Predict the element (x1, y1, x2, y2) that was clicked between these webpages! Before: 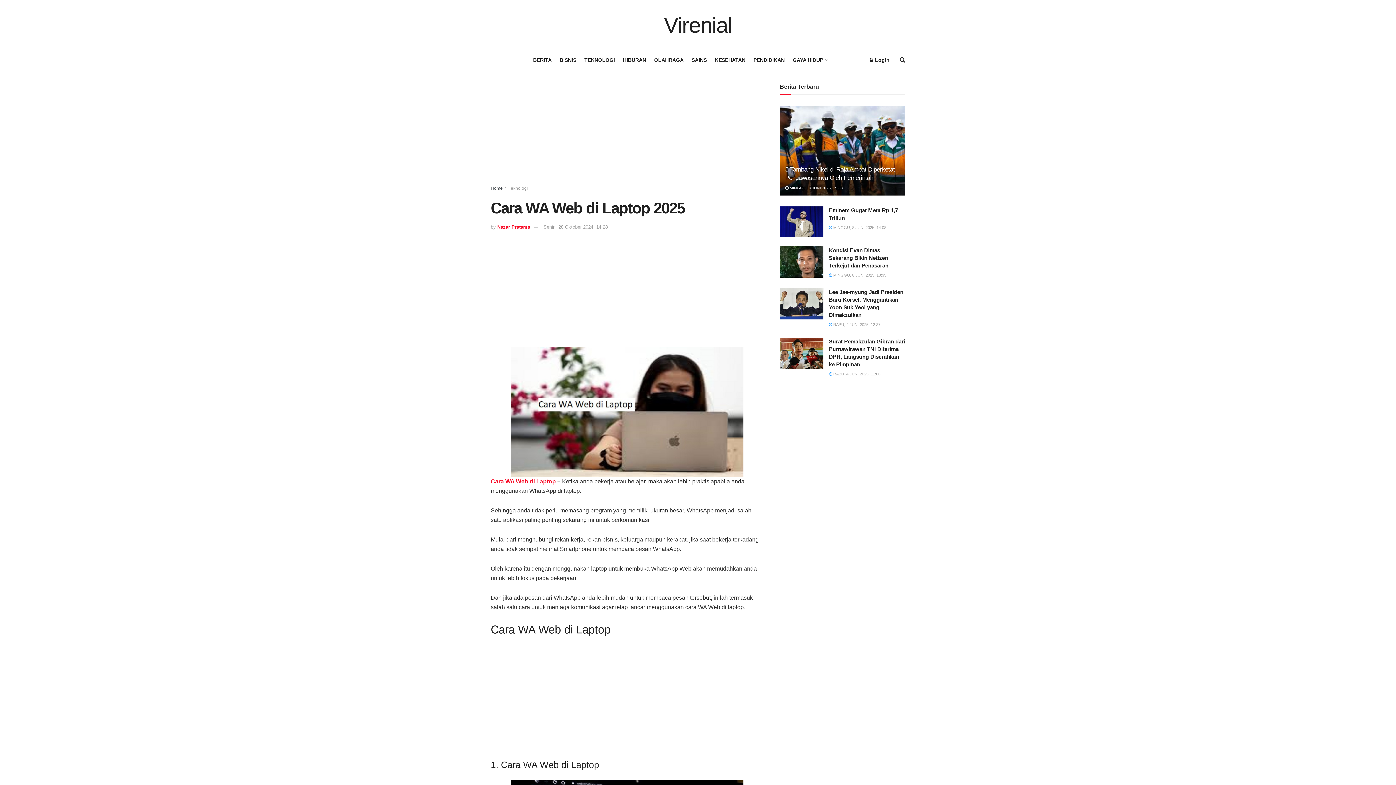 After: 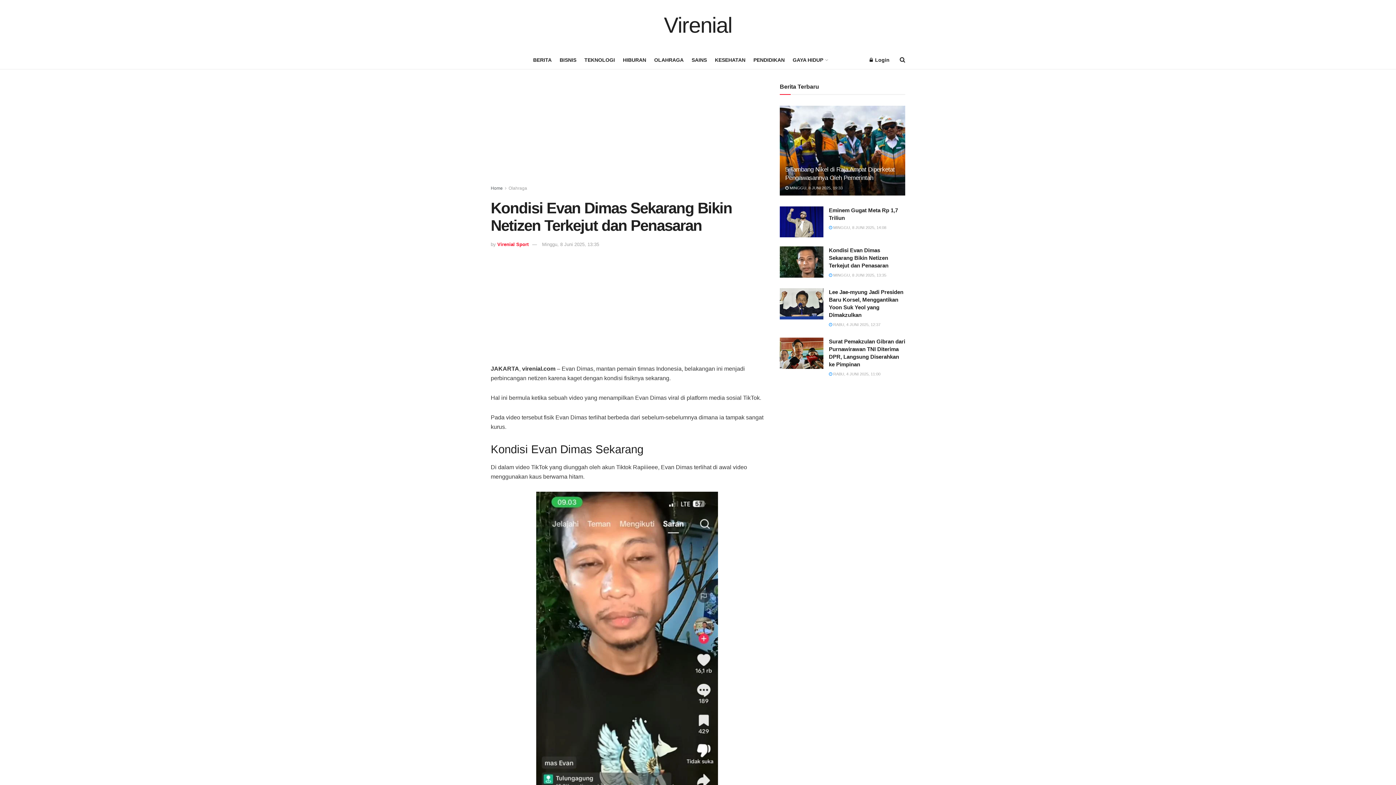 Action: label: Kondisi Evan Dimas Sekarang Bikin Netizen Terkejut dan Penasaran bbox: (829, 247, 888, 268)